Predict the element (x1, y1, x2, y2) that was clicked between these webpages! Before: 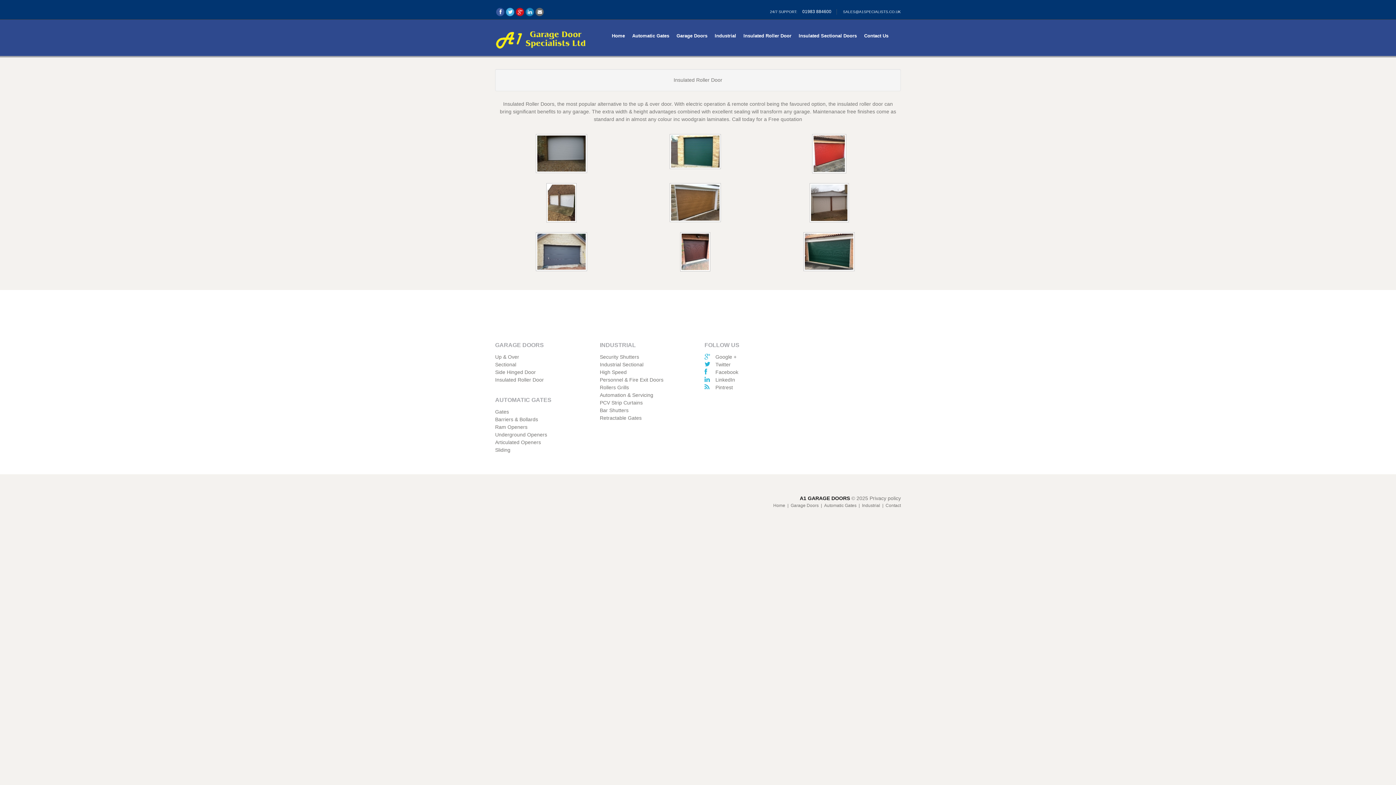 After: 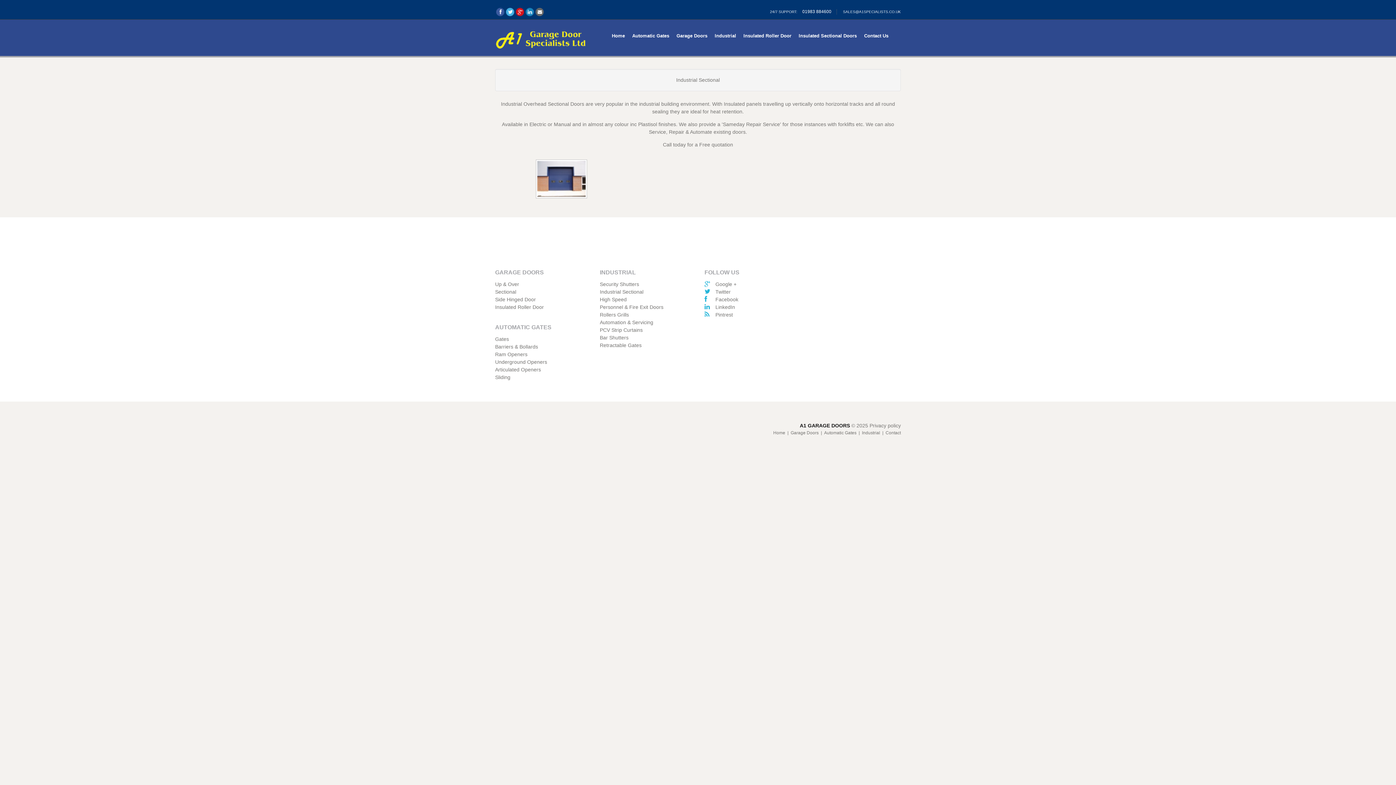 Action: label: Industrial Sectional bbox: (599, 361, 643, 367)